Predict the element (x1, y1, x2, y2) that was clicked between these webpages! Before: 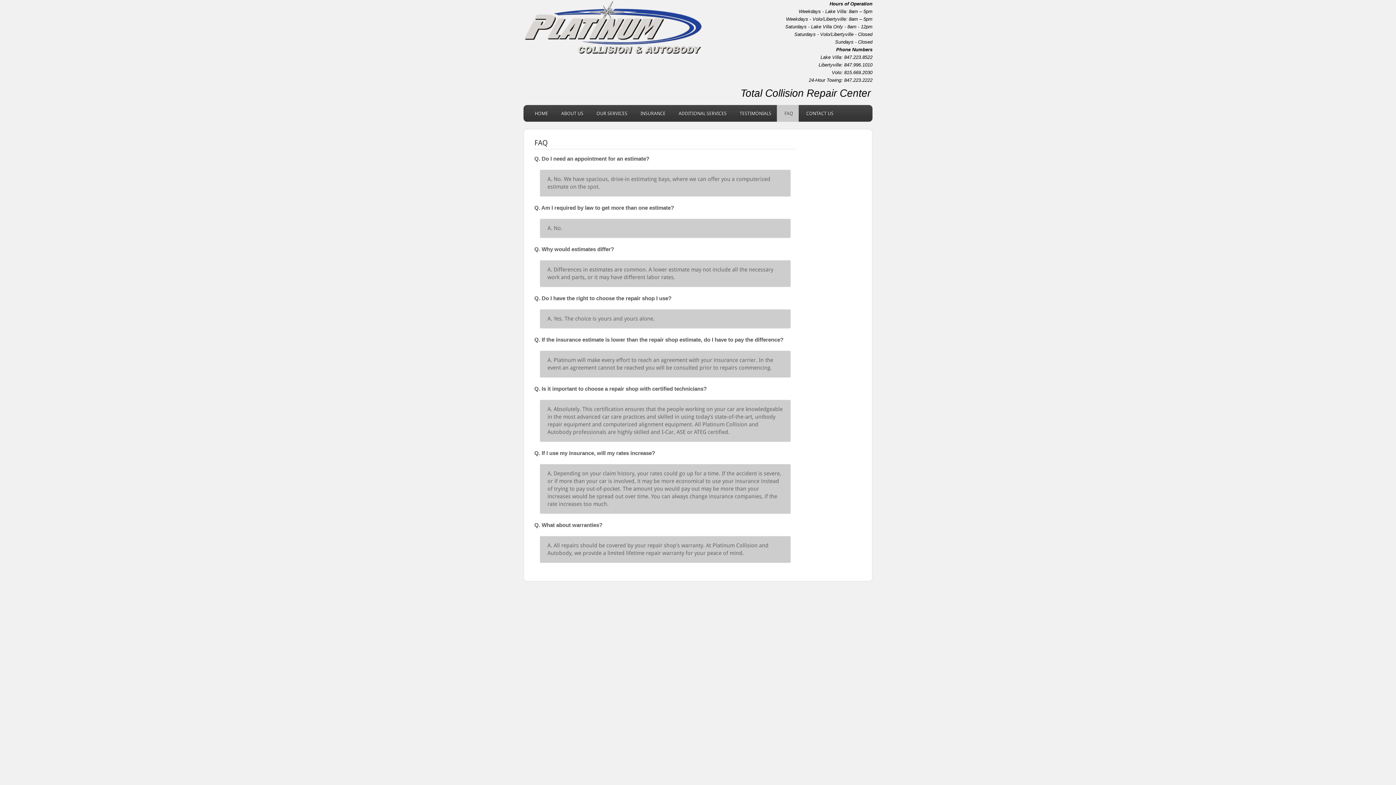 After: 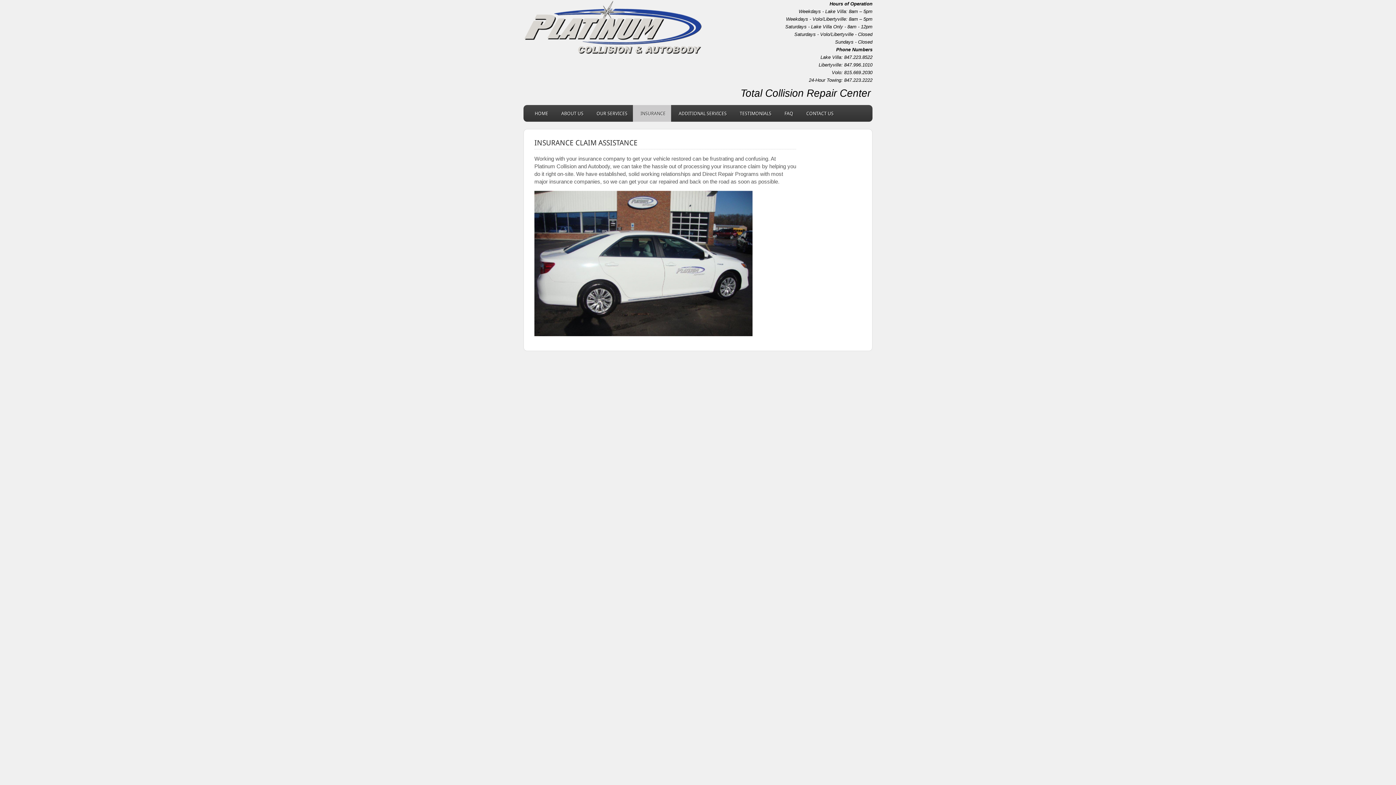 Action: bbox: (633, 105, 671, 121) label: INSURANCE